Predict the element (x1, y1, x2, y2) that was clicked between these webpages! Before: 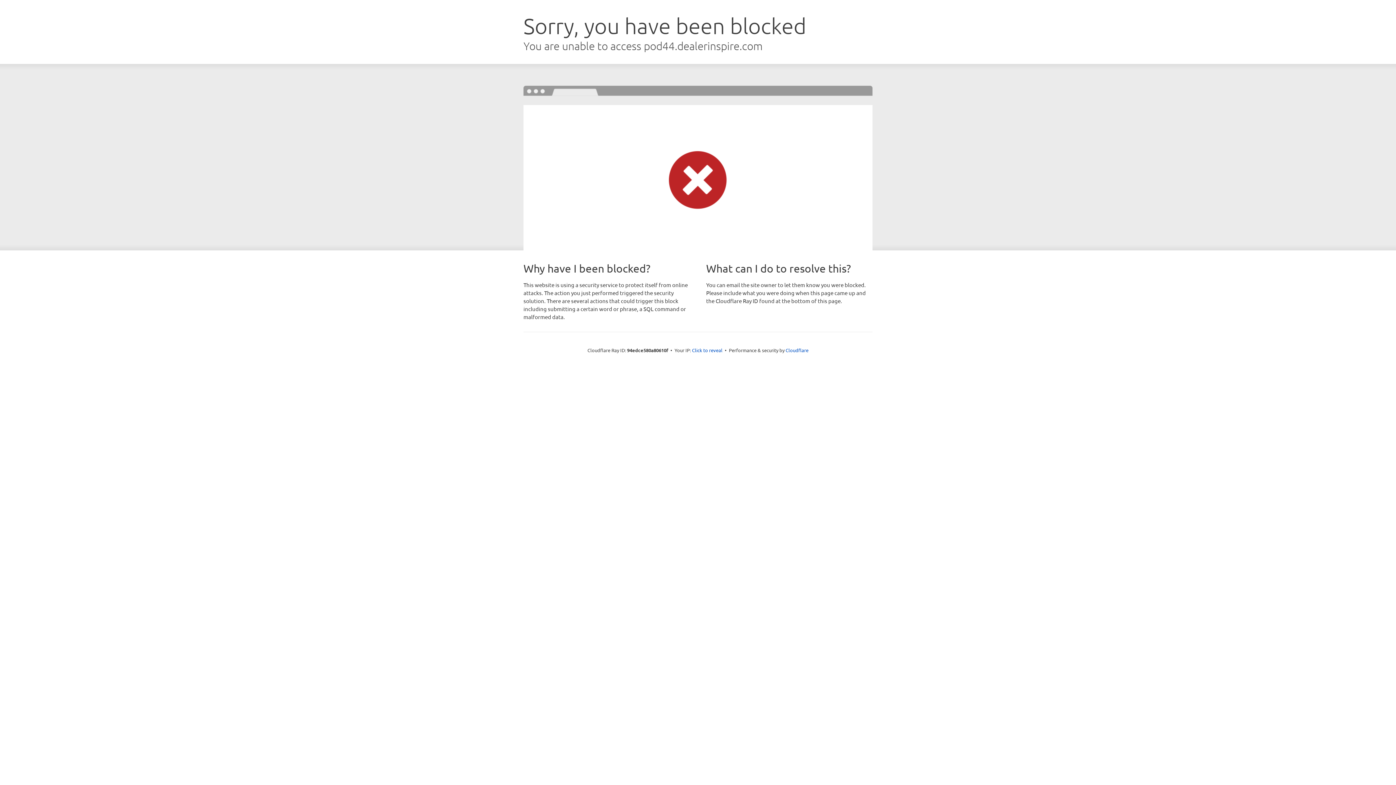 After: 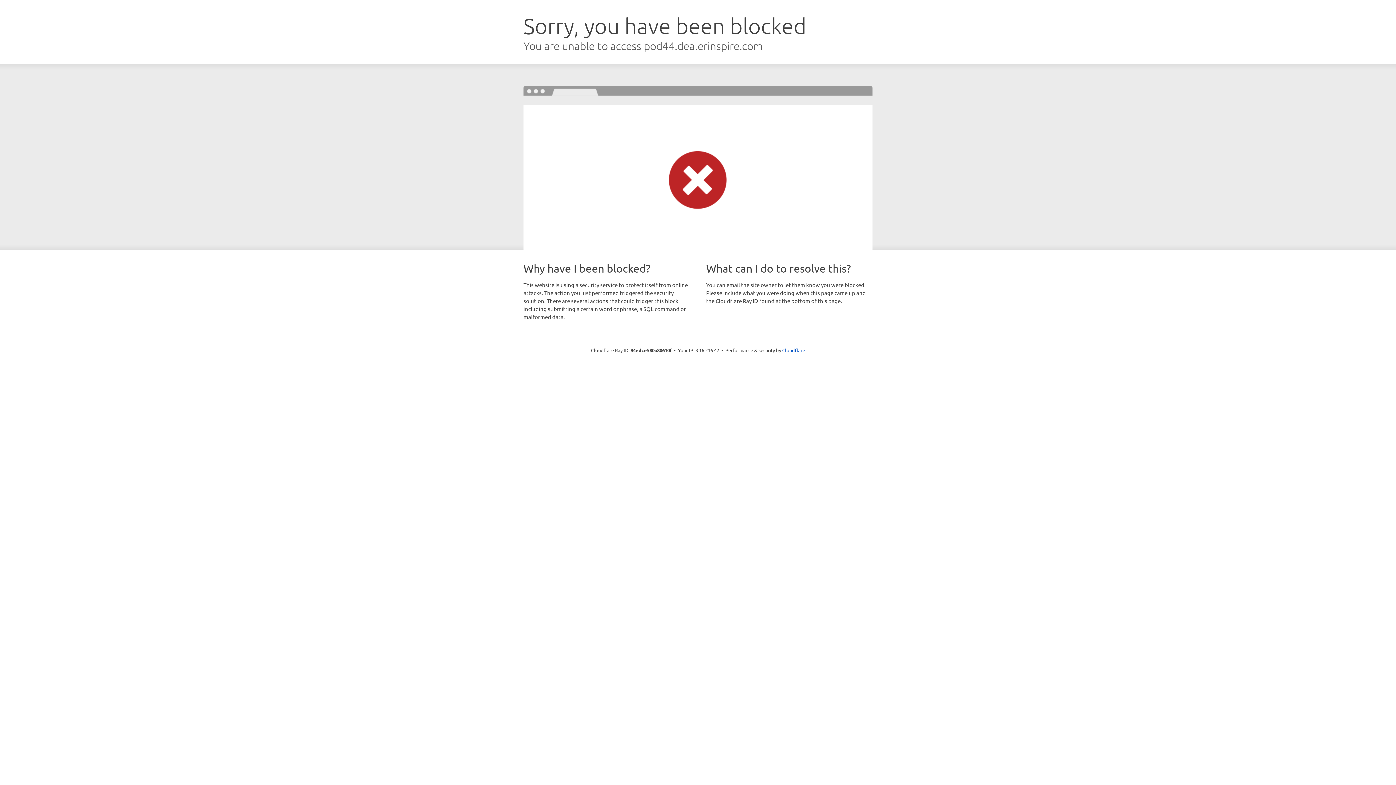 Action: label: Click to reveal bbox: (692, 346, 722, 353)